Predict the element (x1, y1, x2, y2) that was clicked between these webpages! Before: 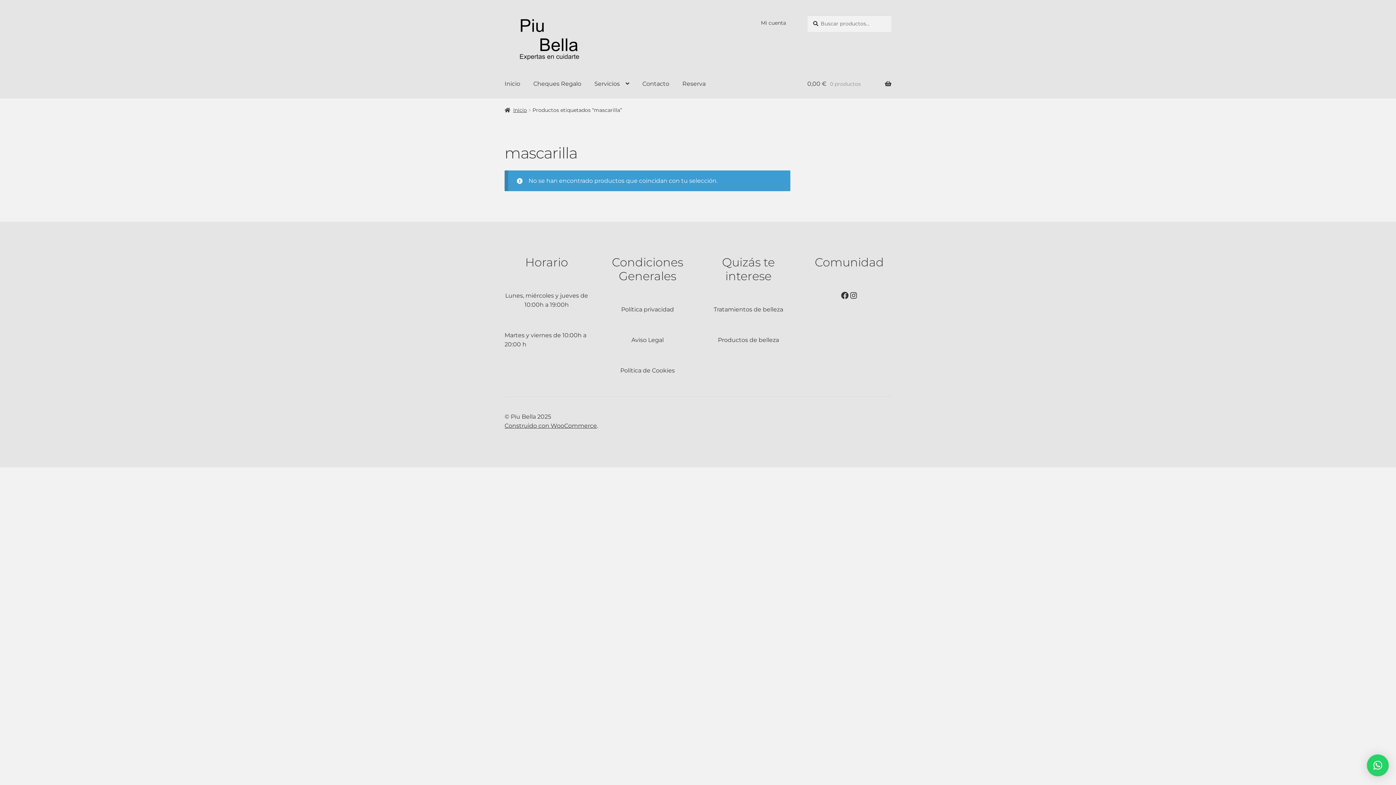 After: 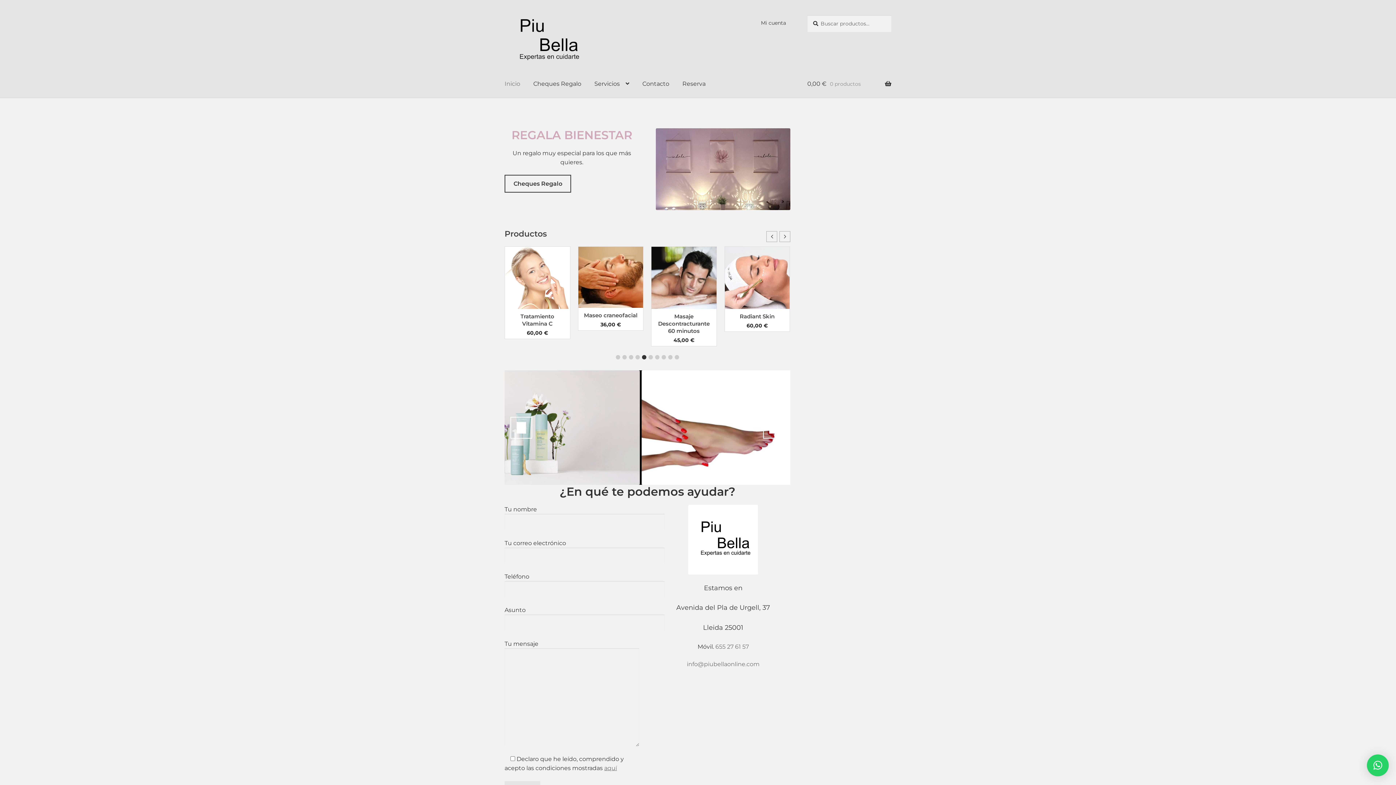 Action: label: Inicio bbox: (504, 107, 527, 113)